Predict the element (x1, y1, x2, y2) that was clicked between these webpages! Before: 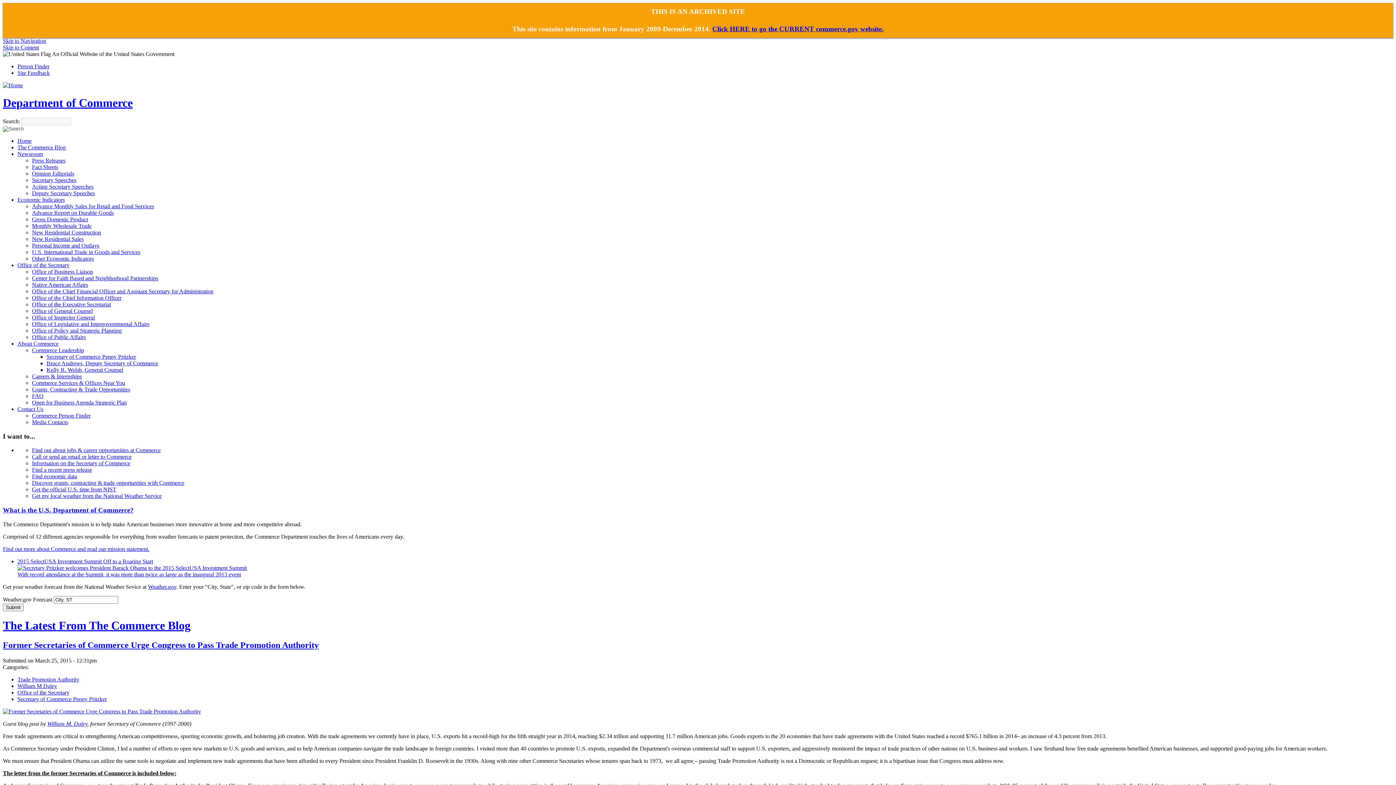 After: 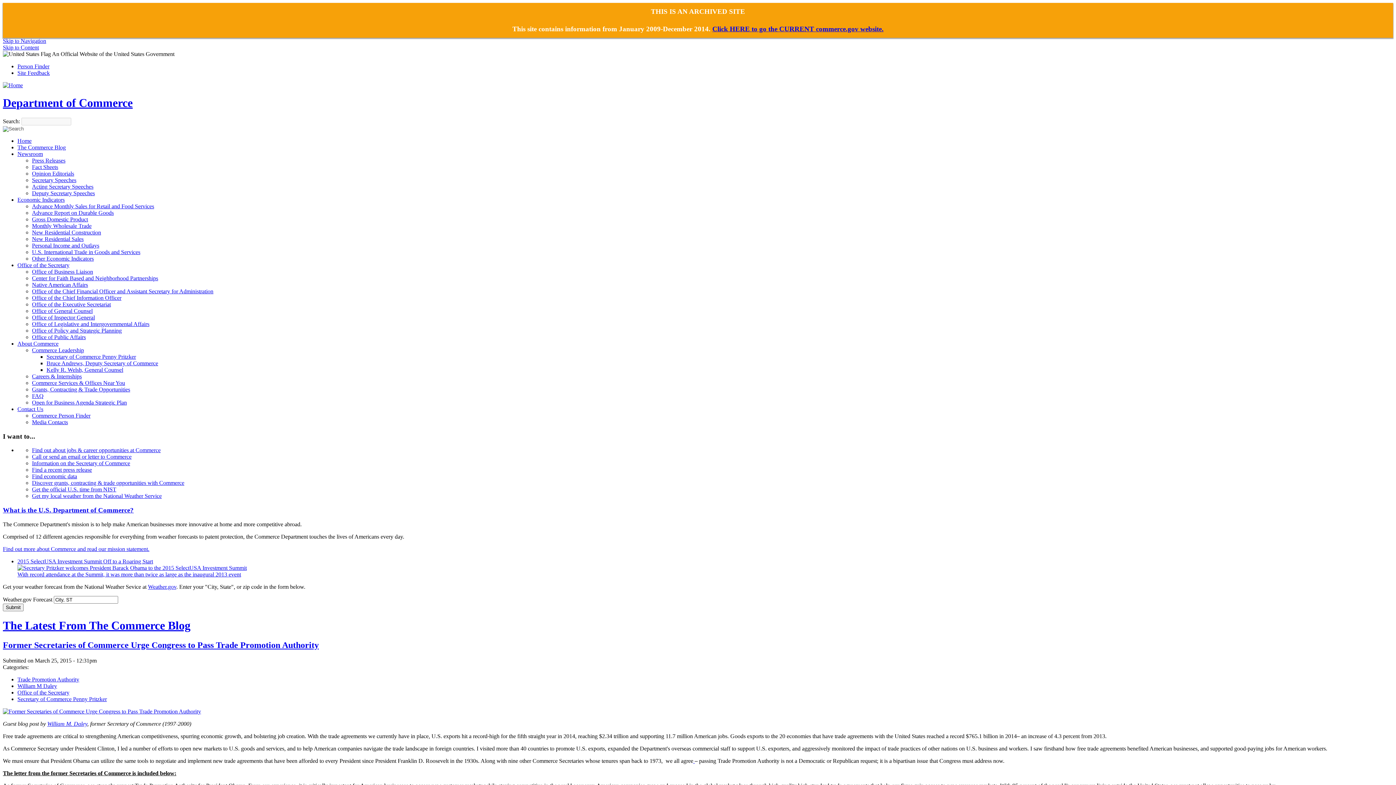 Action: bbox: (17, 676, 79, 682) label: Trade Promotion Authority